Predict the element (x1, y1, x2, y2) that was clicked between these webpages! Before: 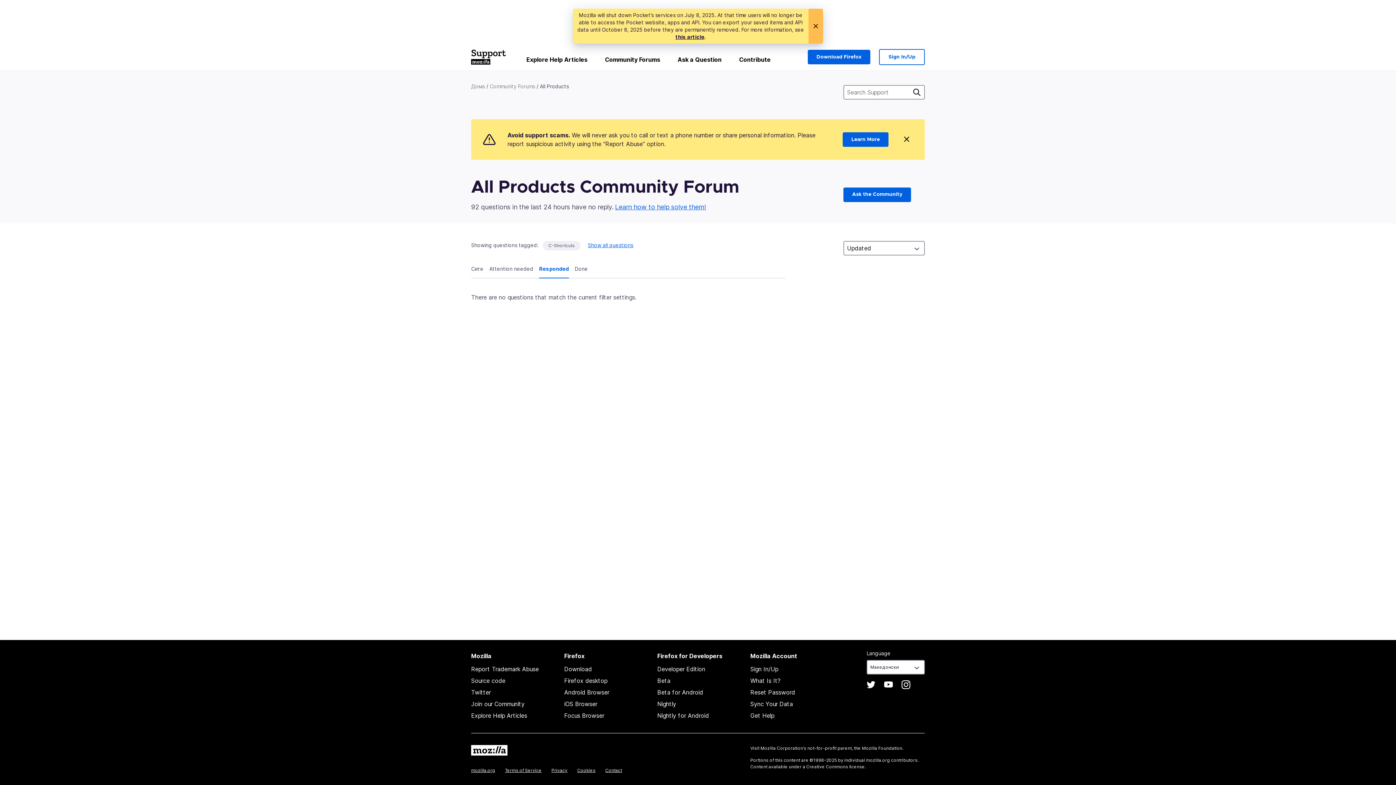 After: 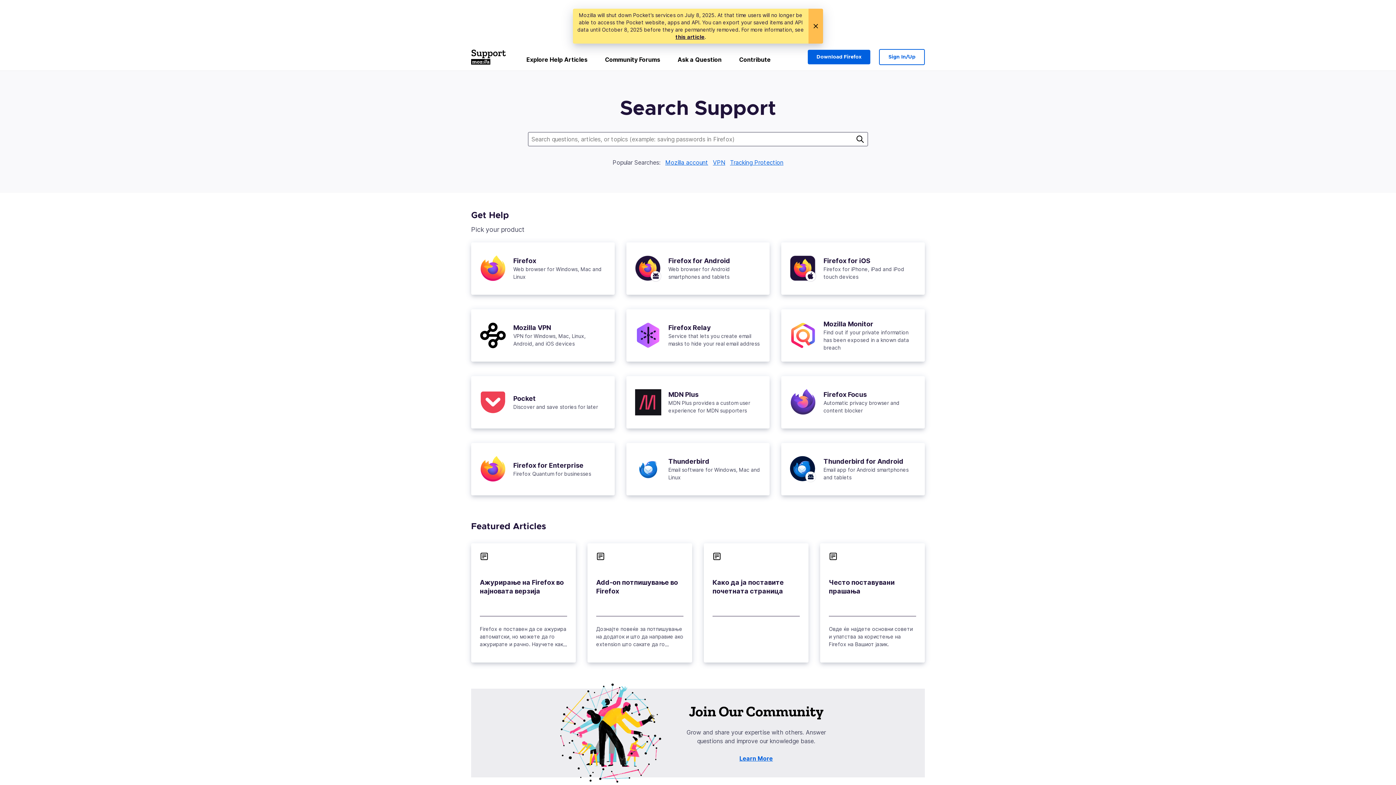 Action: bbox: (471, 712, 527, 719) label: Explore Help Articles